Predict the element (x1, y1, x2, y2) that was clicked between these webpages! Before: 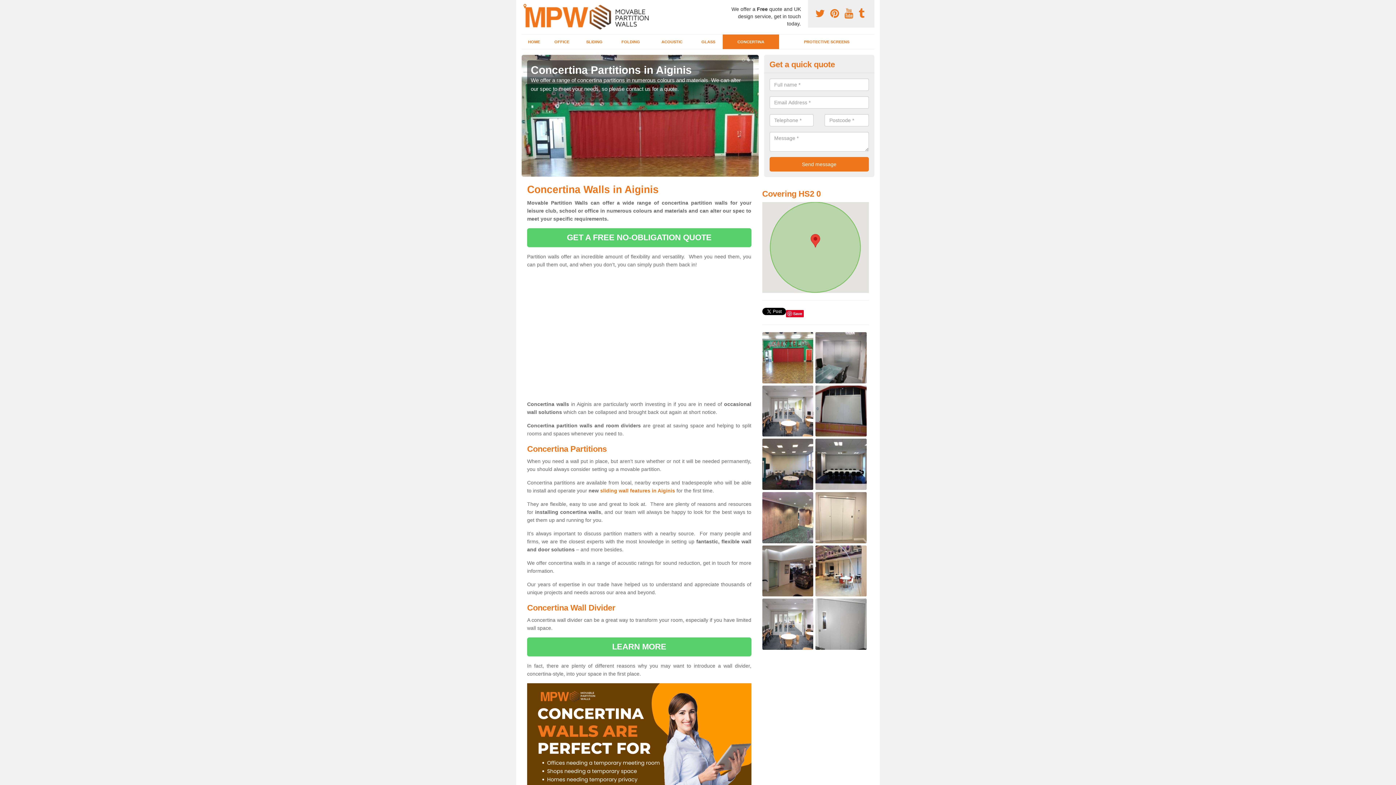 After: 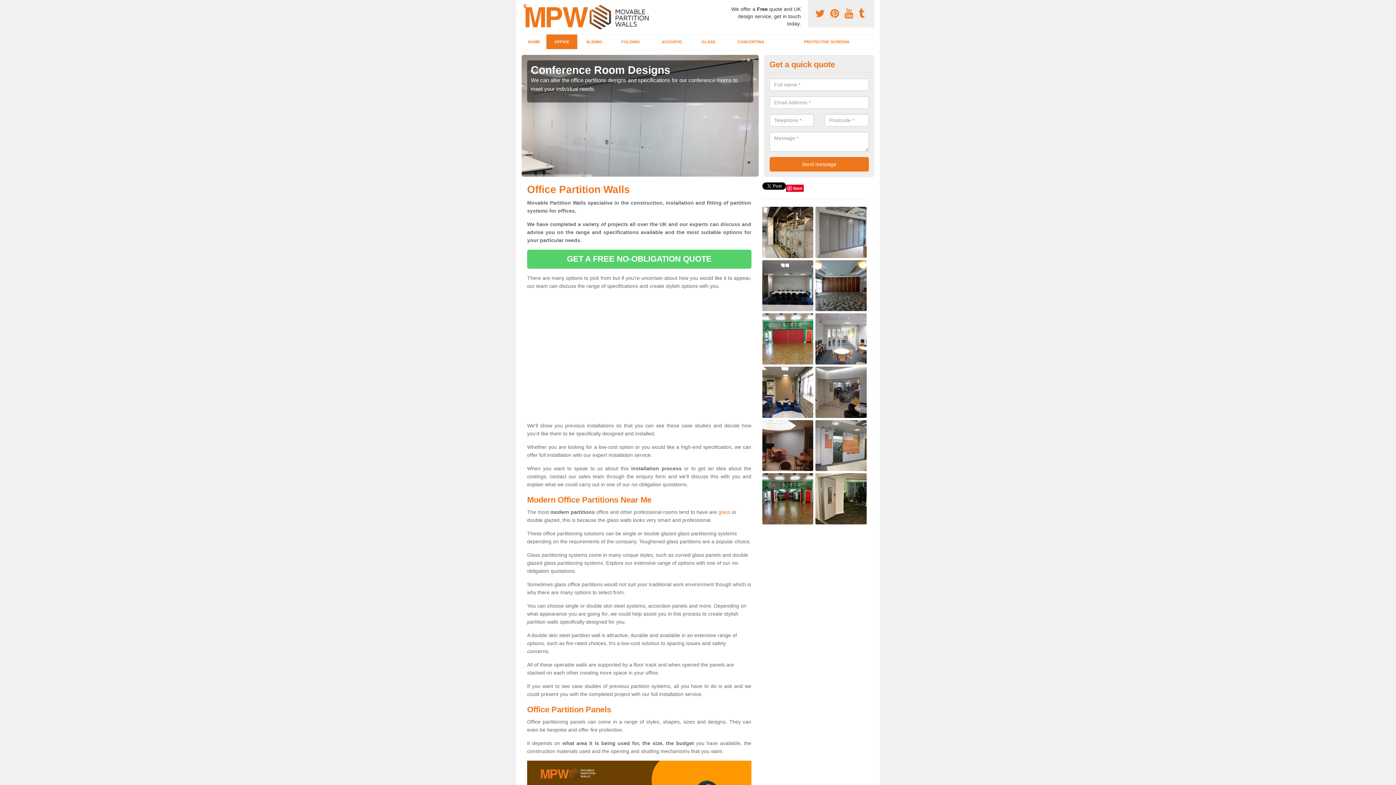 Action: label: OFFICE bbox: (546, 34, 577, 49)